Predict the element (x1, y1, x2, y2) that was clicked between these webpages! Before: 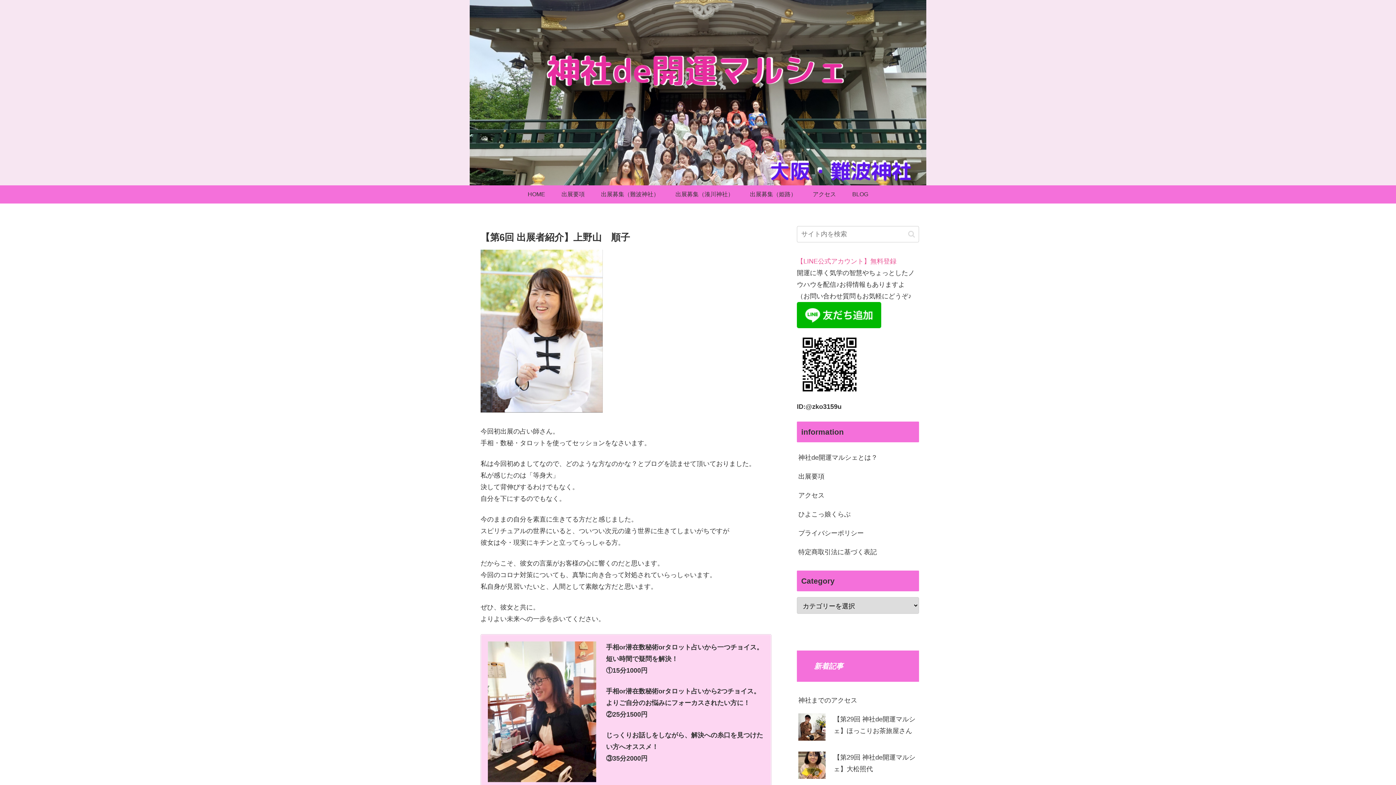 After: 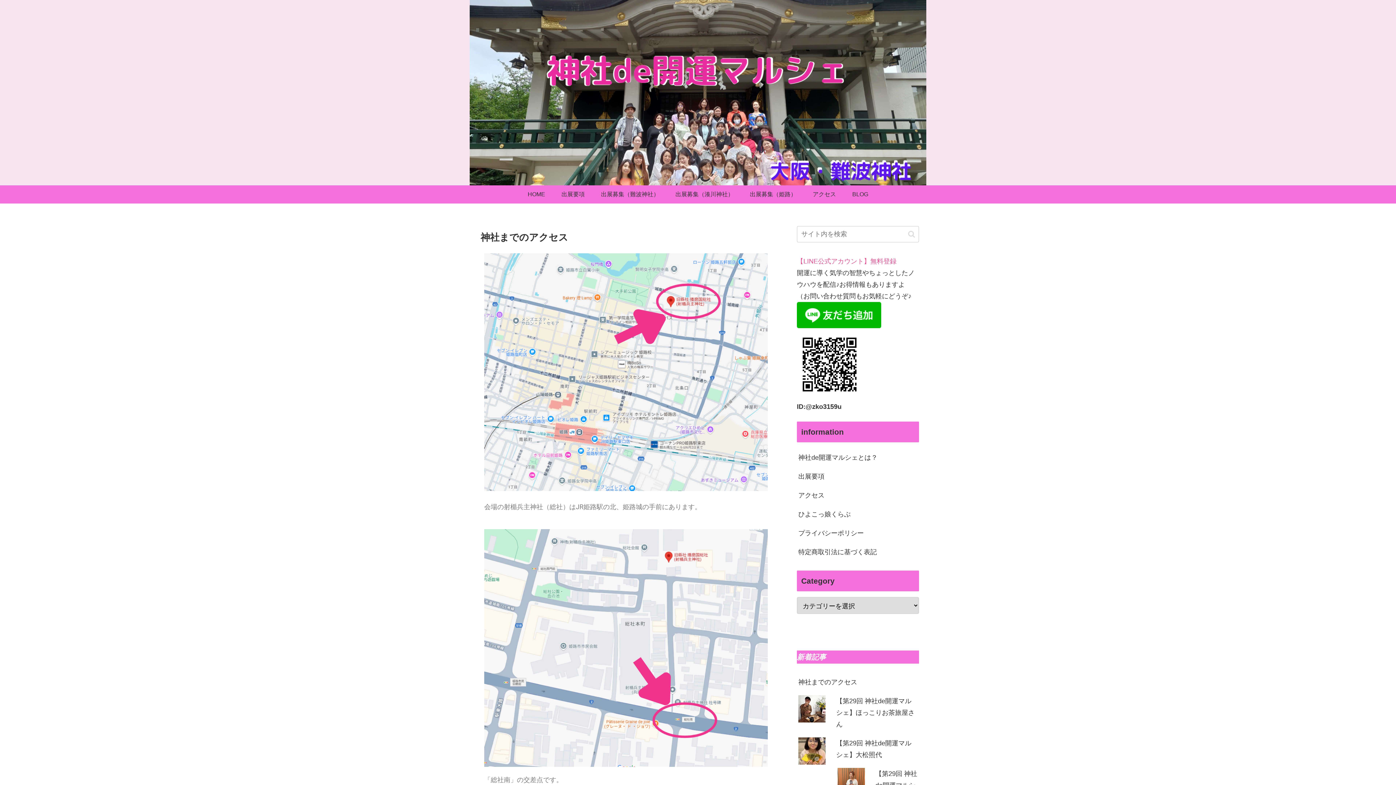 Action: label: 神社までのアクセス bbox: (797, 691, 919, 710)